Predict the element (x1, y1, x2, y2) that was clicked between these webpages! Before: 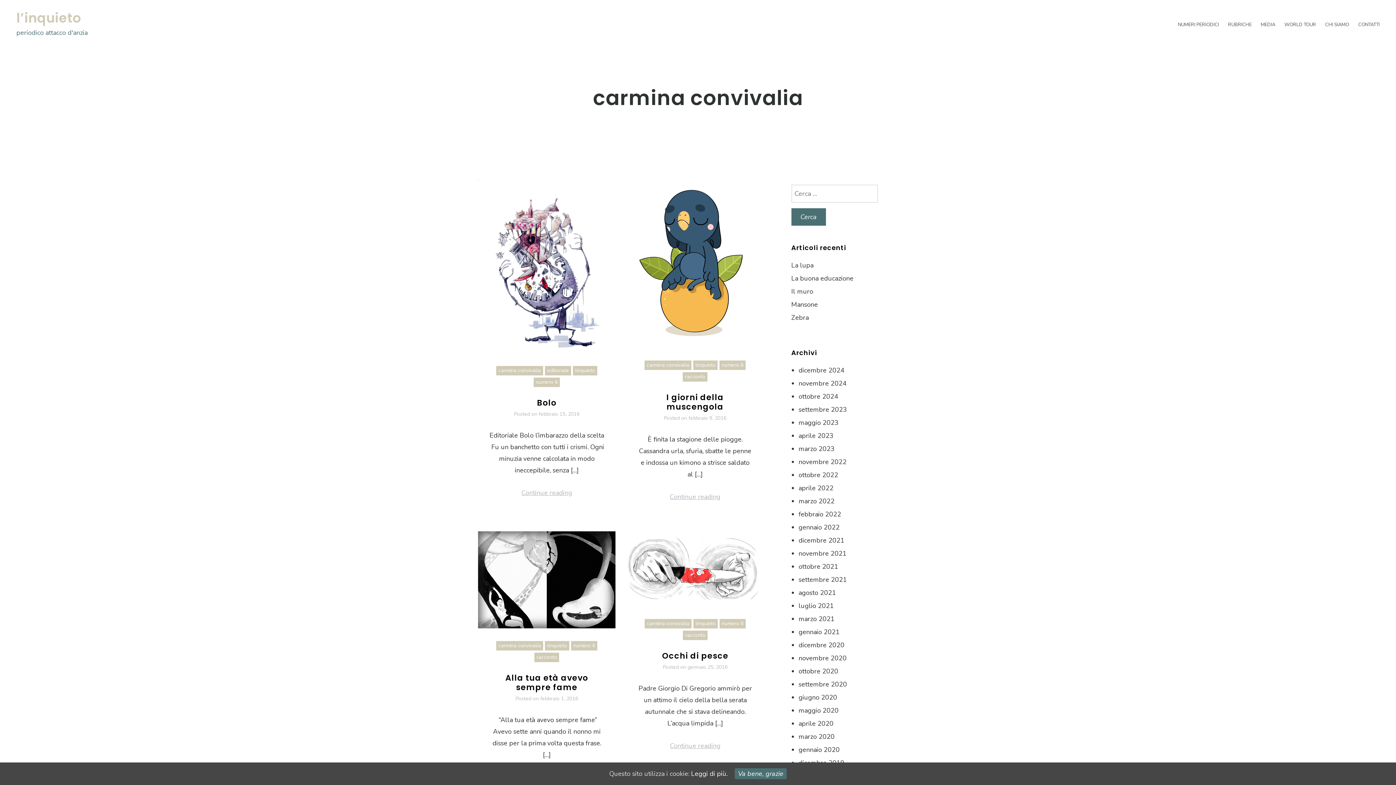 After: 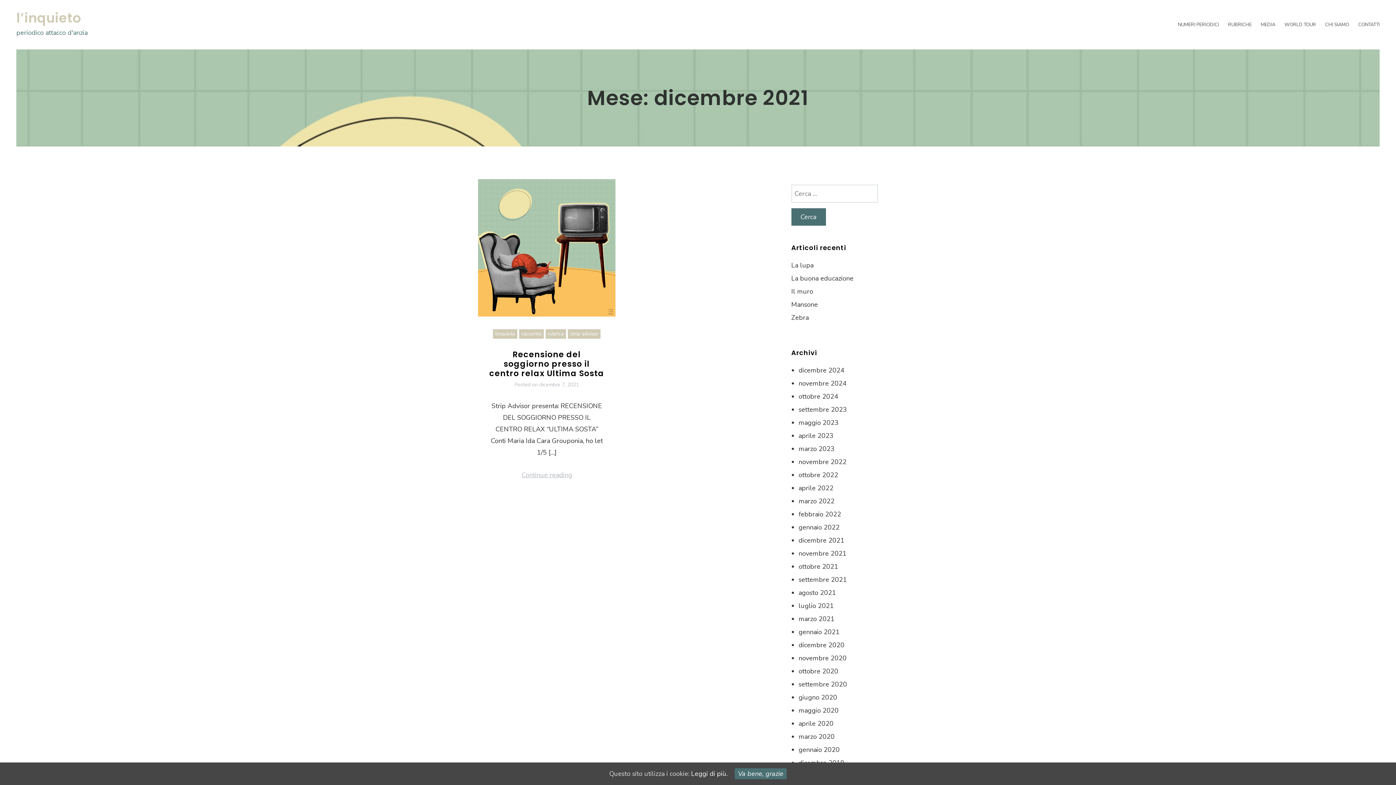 Action: bbox: (798, 536, 844, 545) label: dicembre 2021